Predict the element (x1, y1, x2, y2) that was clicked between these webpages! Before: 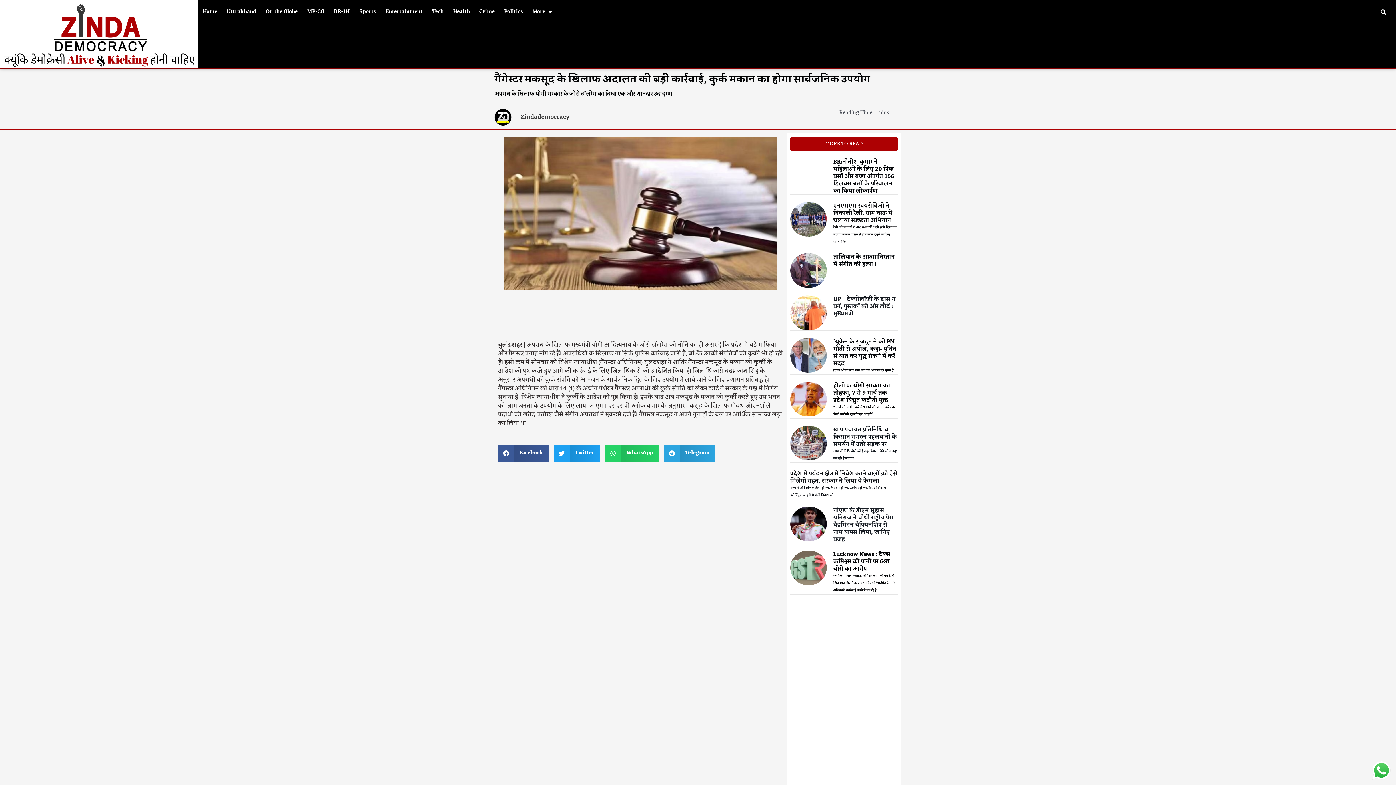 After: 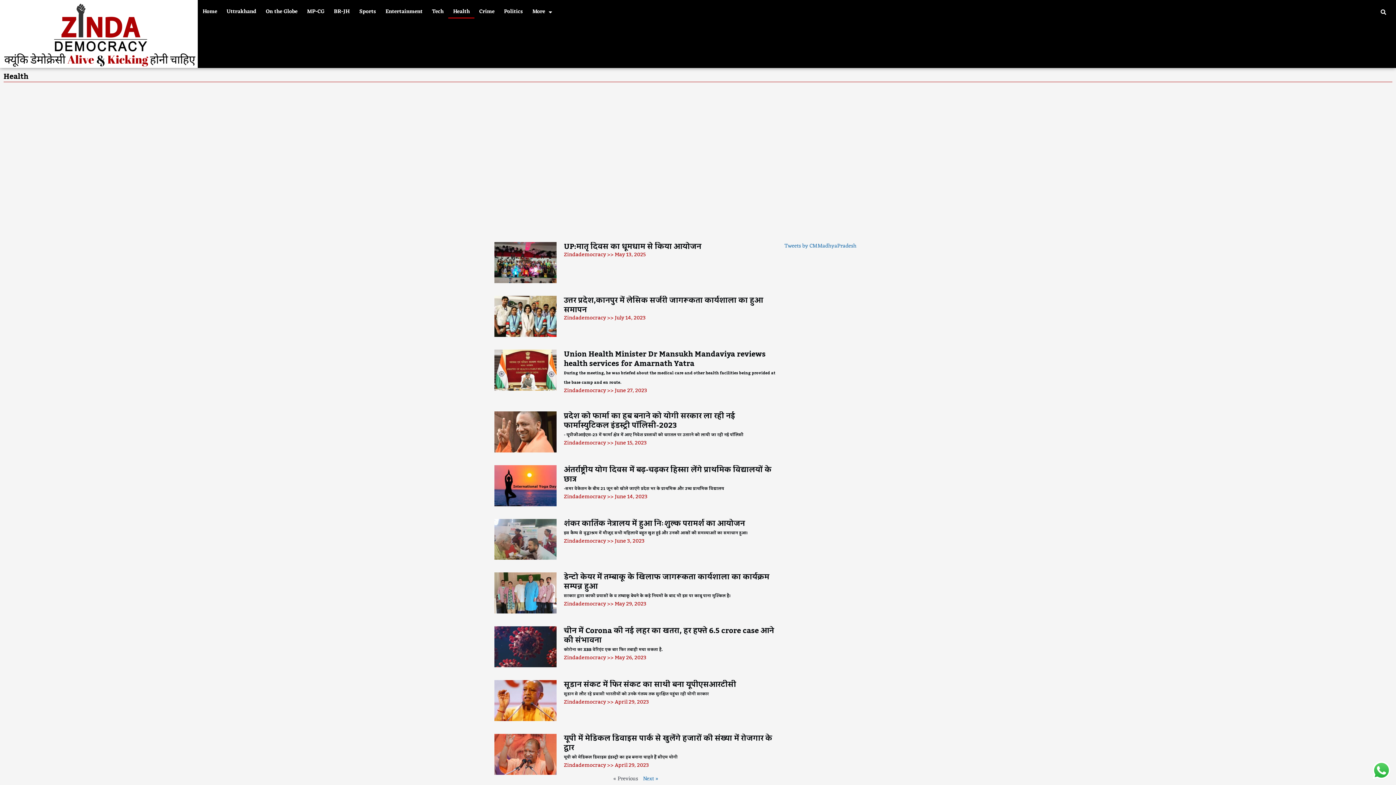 Action: label: Health bbox: (448, 5, 474, 18)